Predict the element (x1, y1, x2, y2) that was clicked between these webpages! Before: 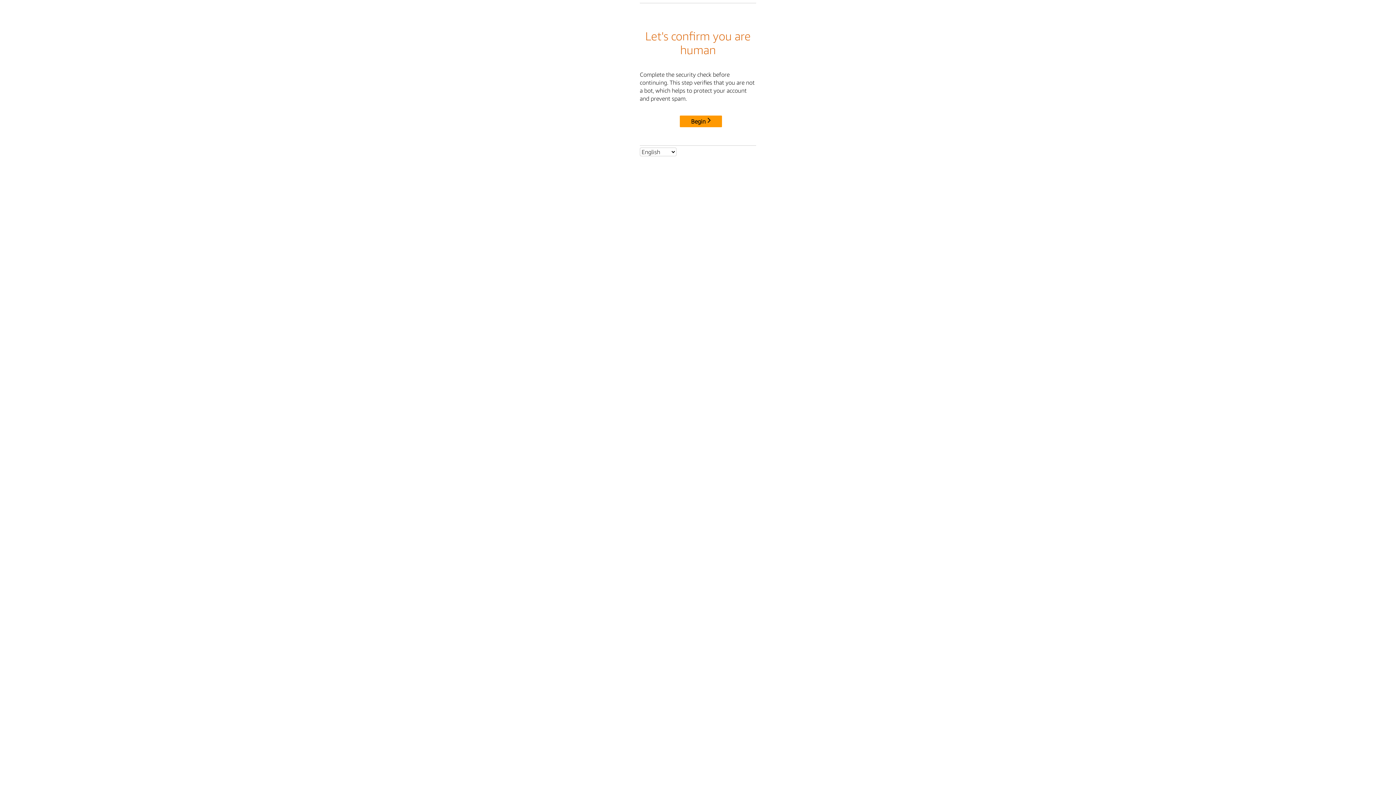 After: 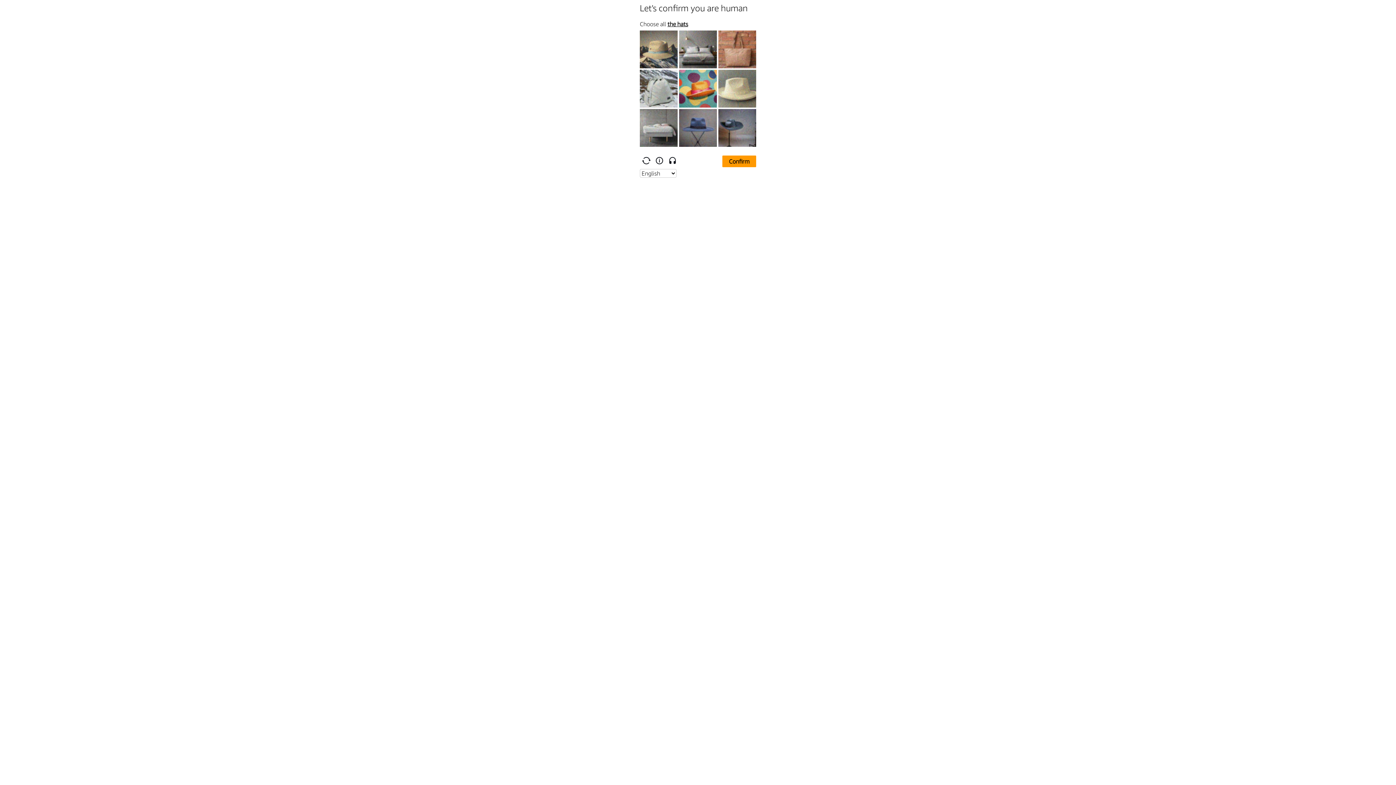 Action: bbox: (680, 115, 722, 127) label: Begin